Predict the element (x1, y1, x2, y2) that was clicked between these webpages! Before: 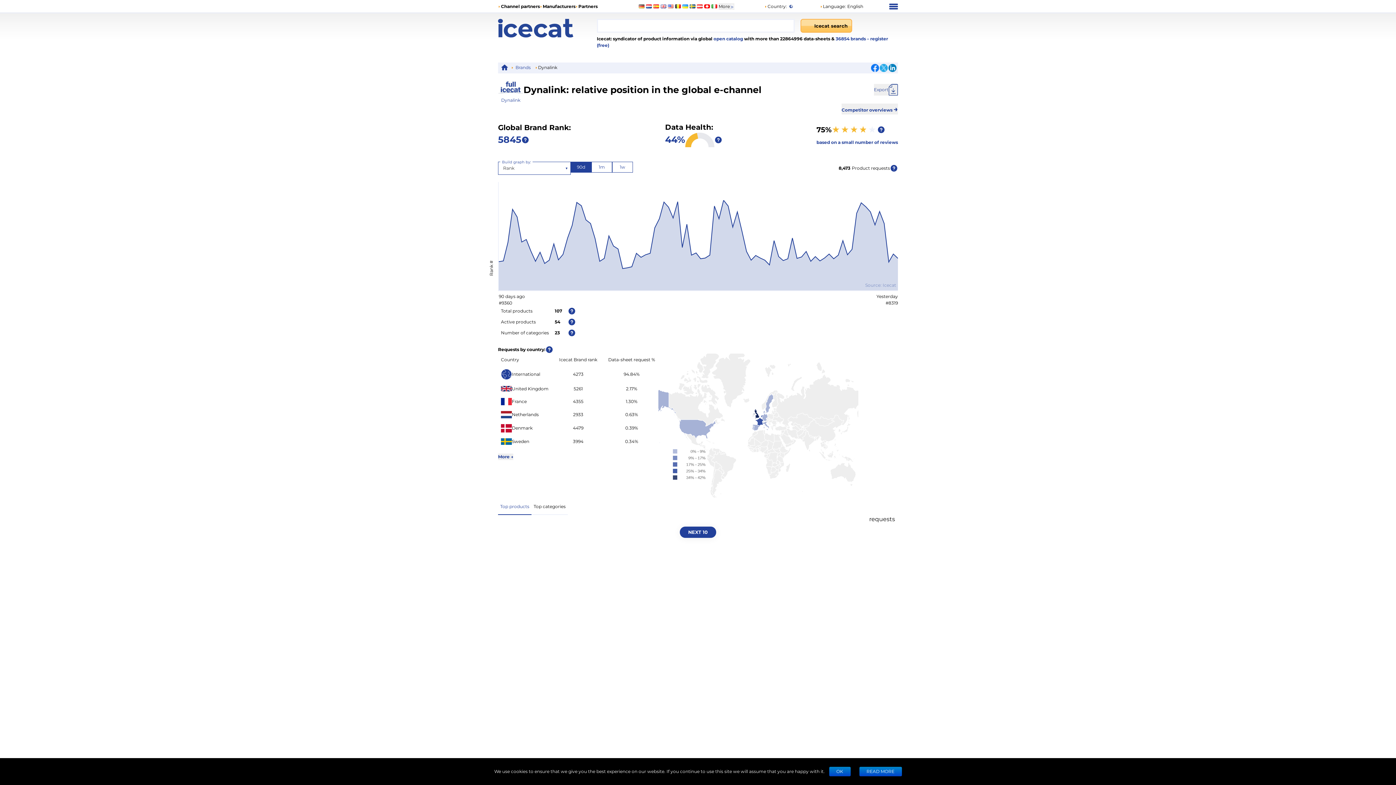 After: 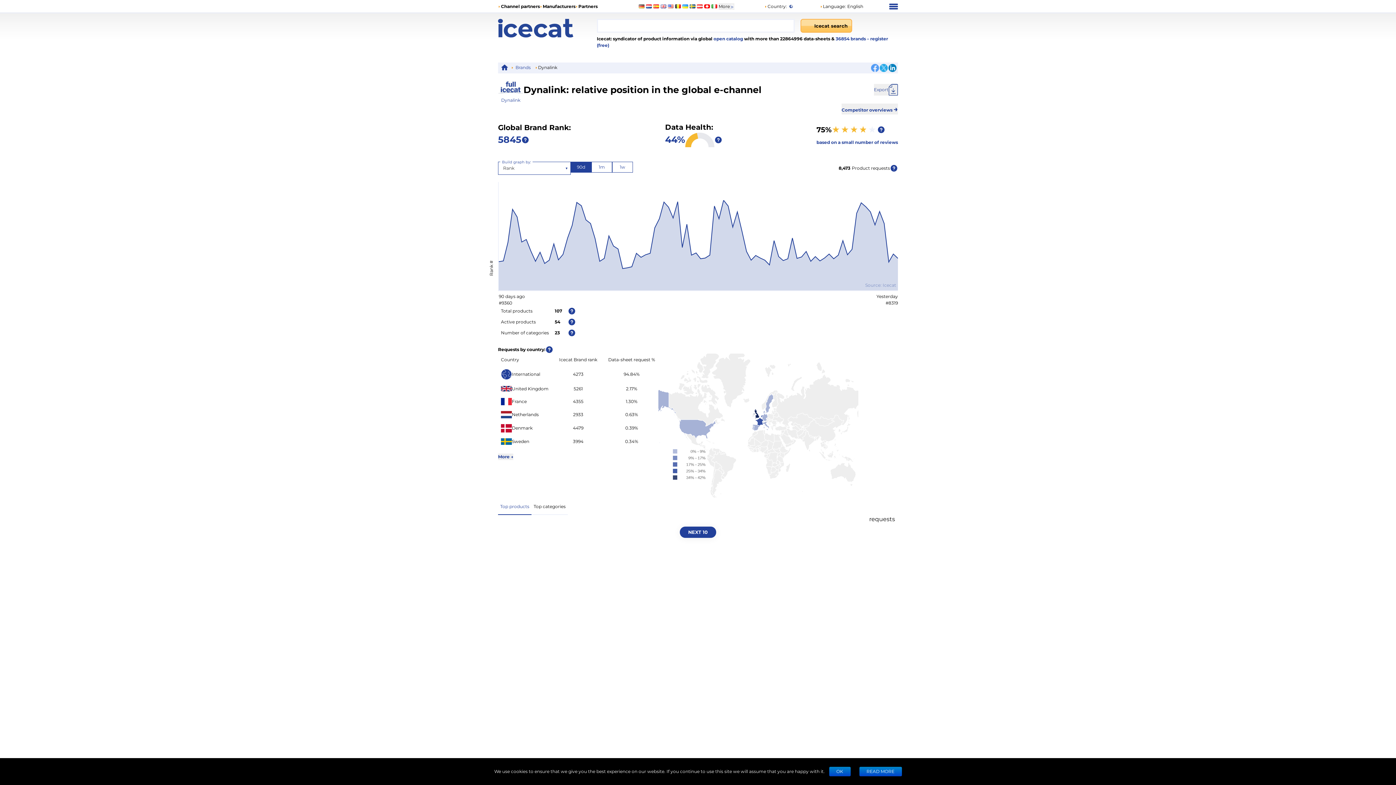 Action: bbox: (871, 64, 879, 72)